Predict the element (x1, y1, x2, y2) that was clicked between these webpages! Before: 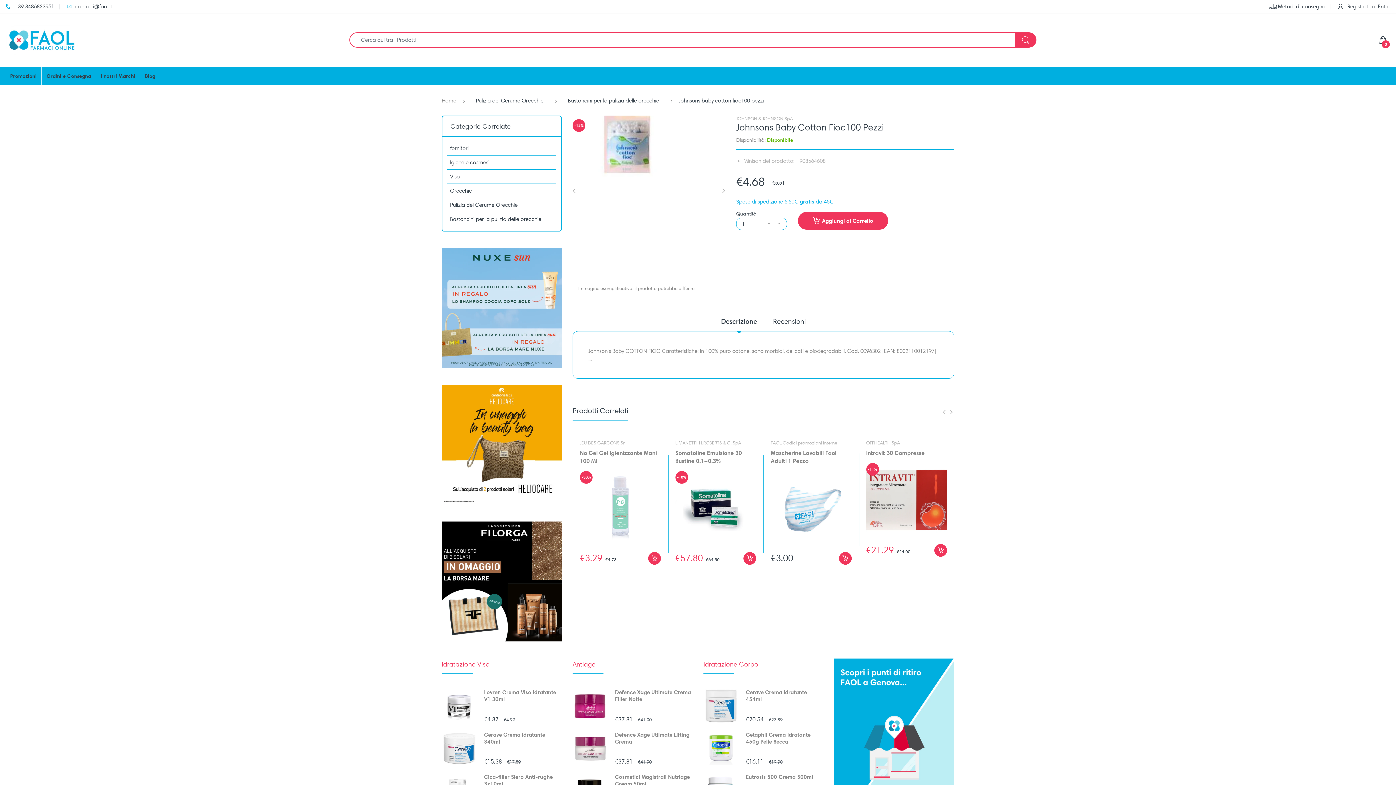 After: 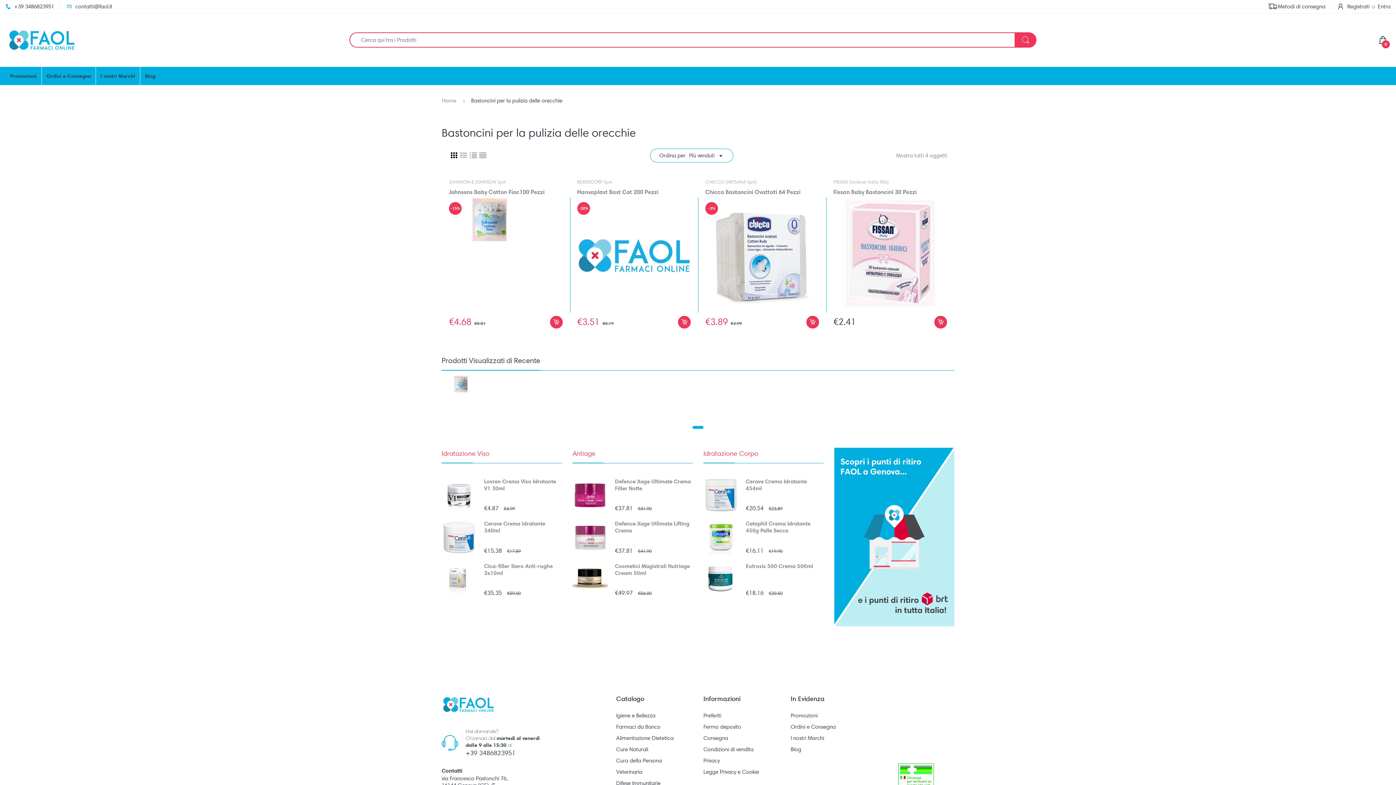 Action: bbox: (563, 94, 664, 107) label: Bastoncini per la pulizia delle orecchie